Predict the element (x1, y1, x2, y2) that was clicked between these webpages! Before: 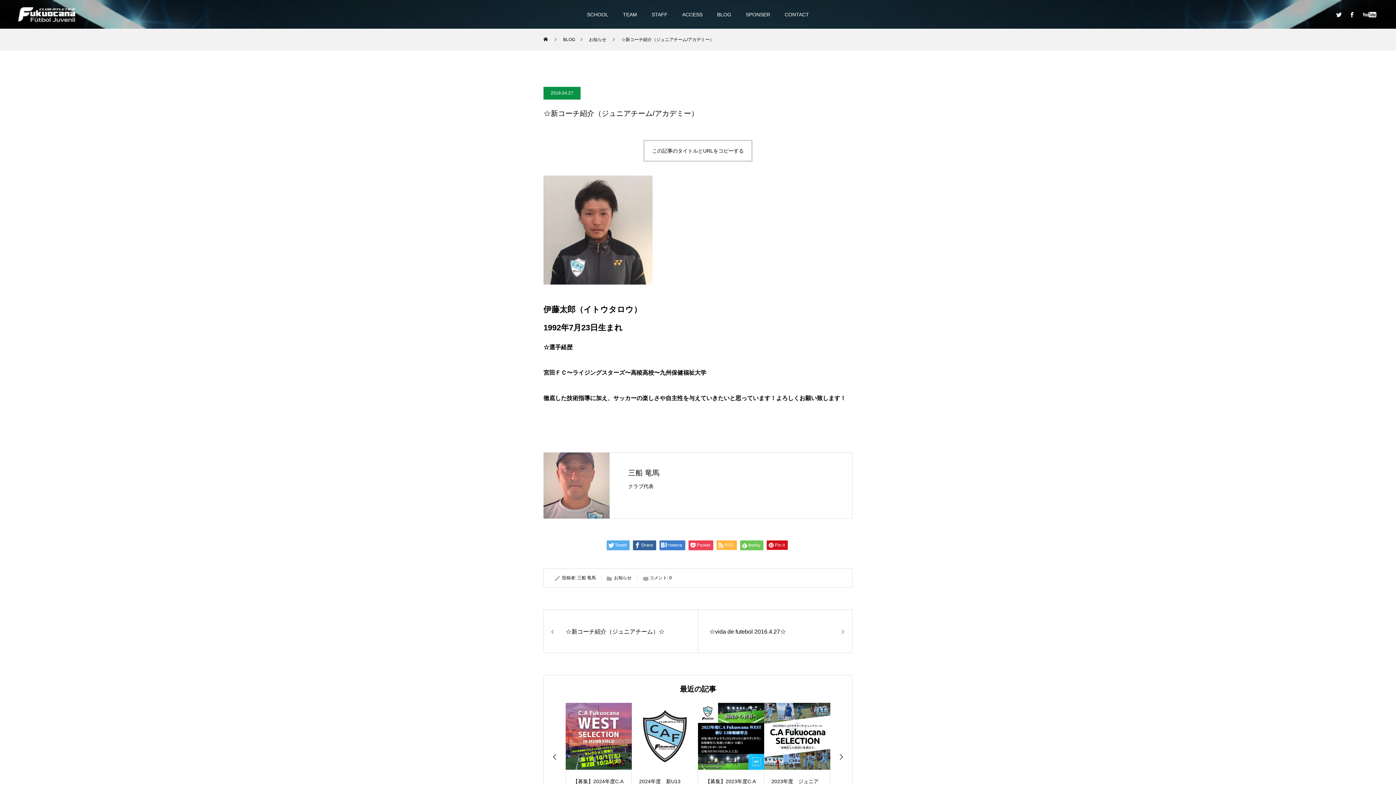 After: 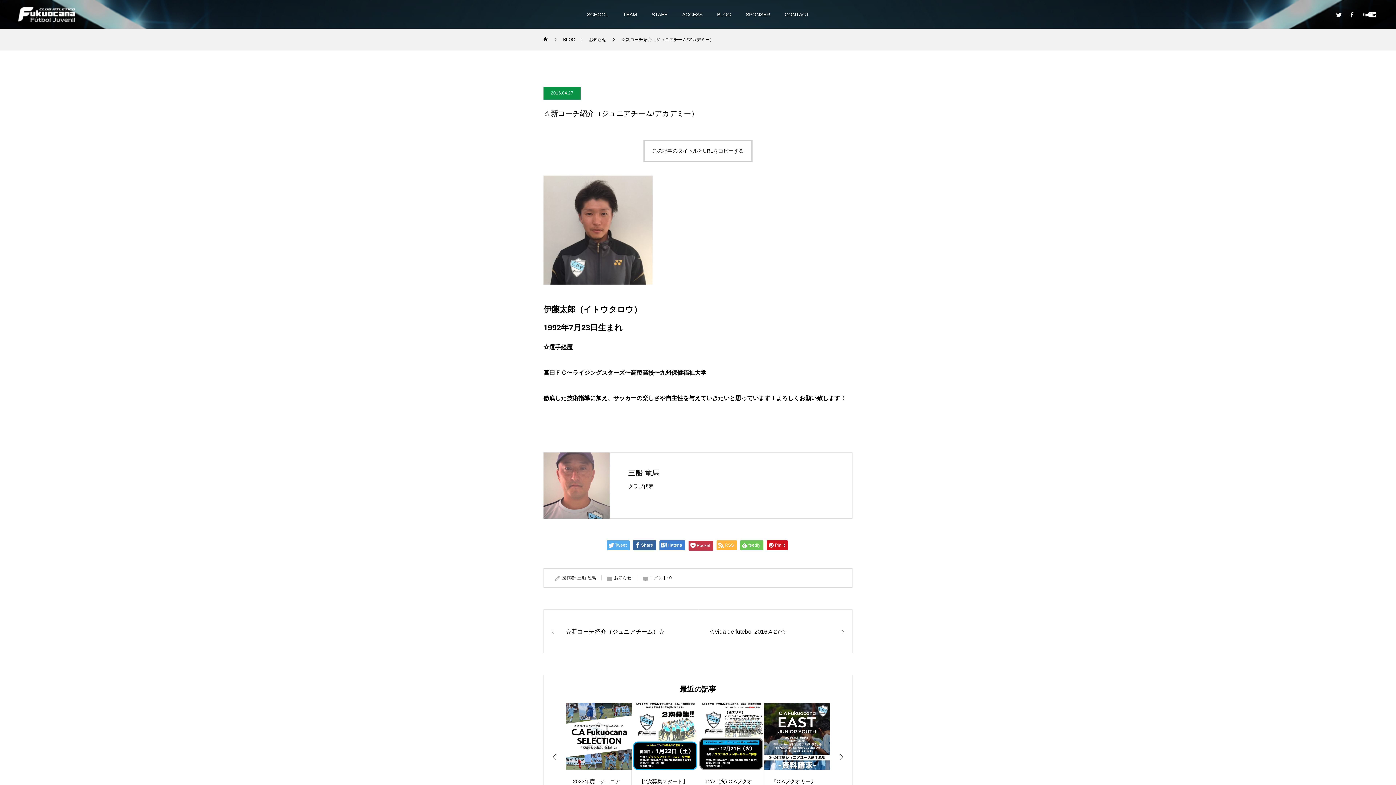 Action: label: Pocket bbox: (688, 540, 713, 550)